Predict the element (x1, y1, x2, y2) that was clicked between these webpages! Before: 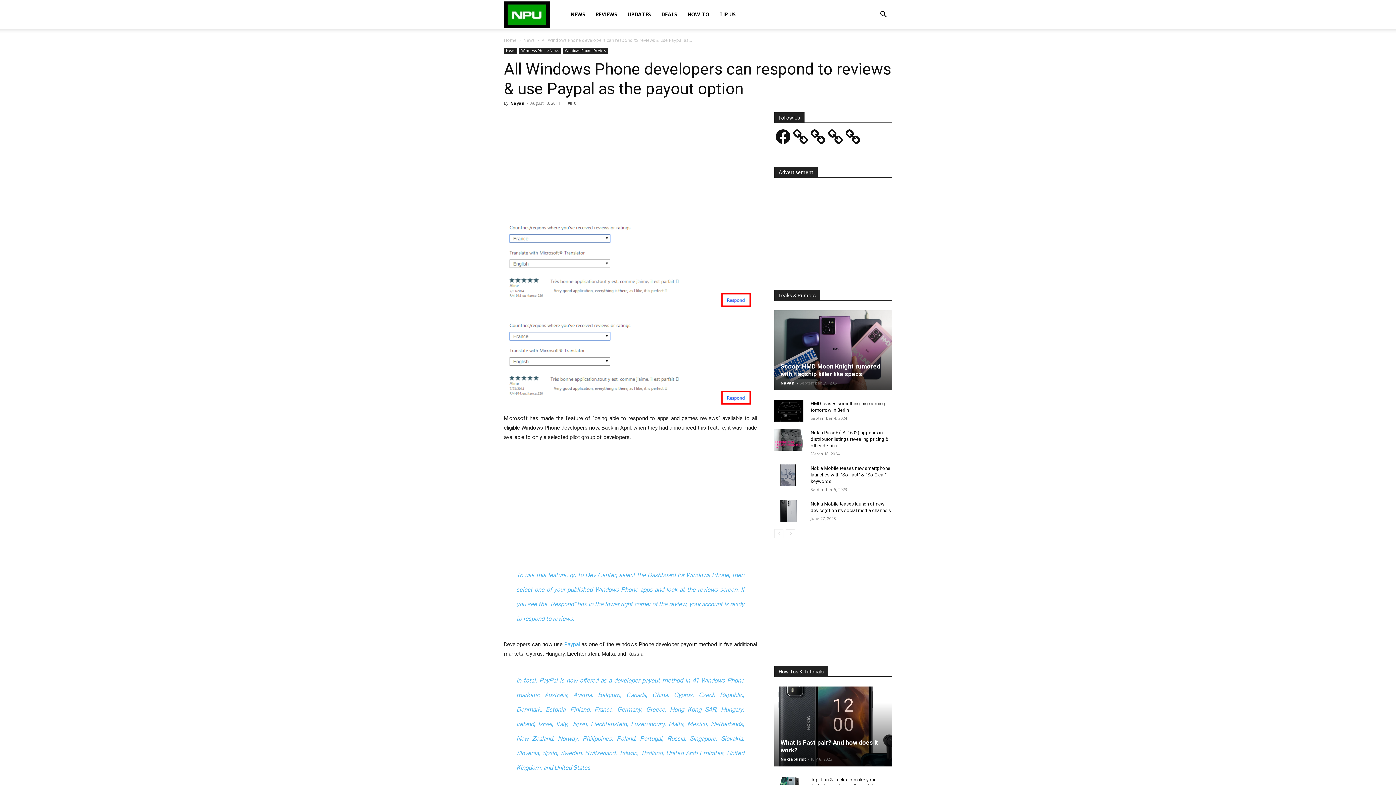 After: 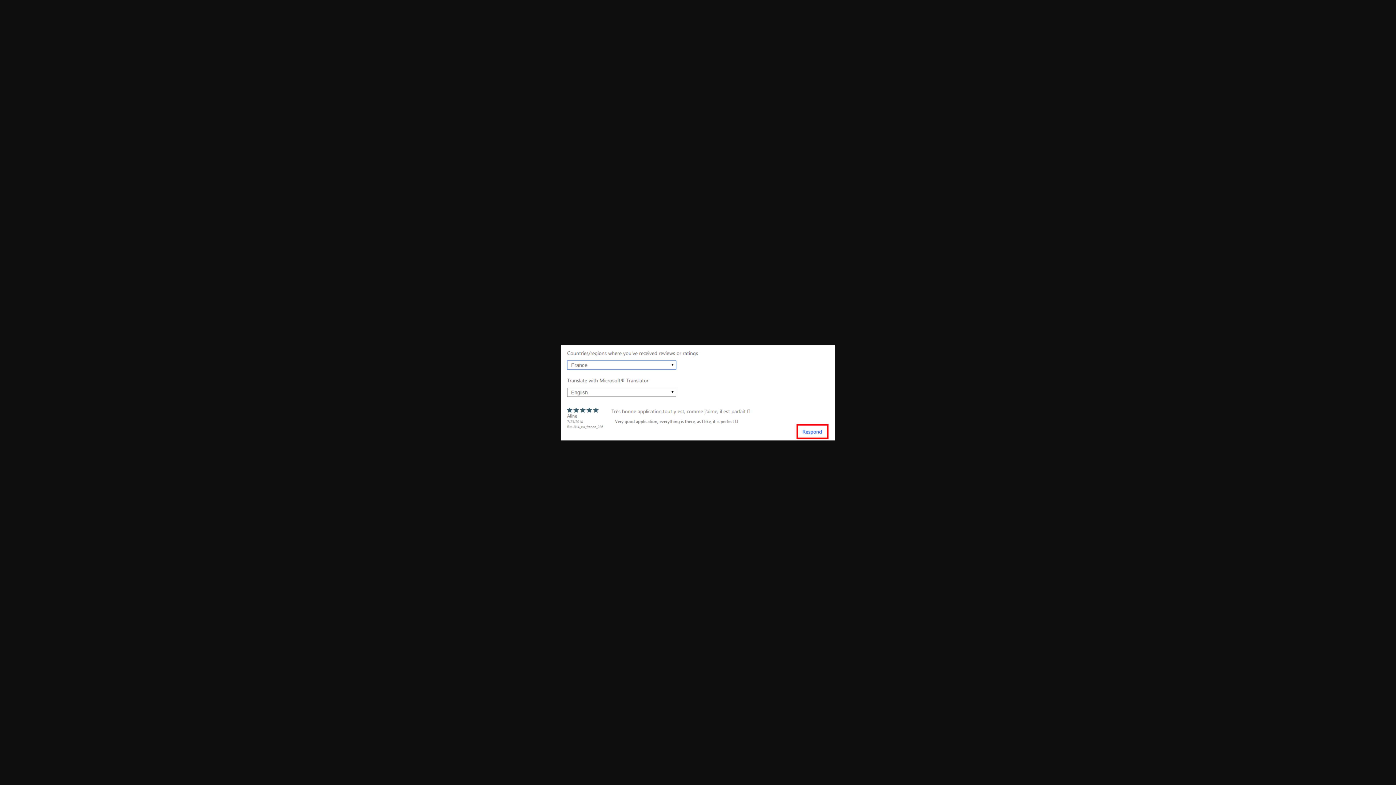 Action: bbox: (504, 220, 757, 308)